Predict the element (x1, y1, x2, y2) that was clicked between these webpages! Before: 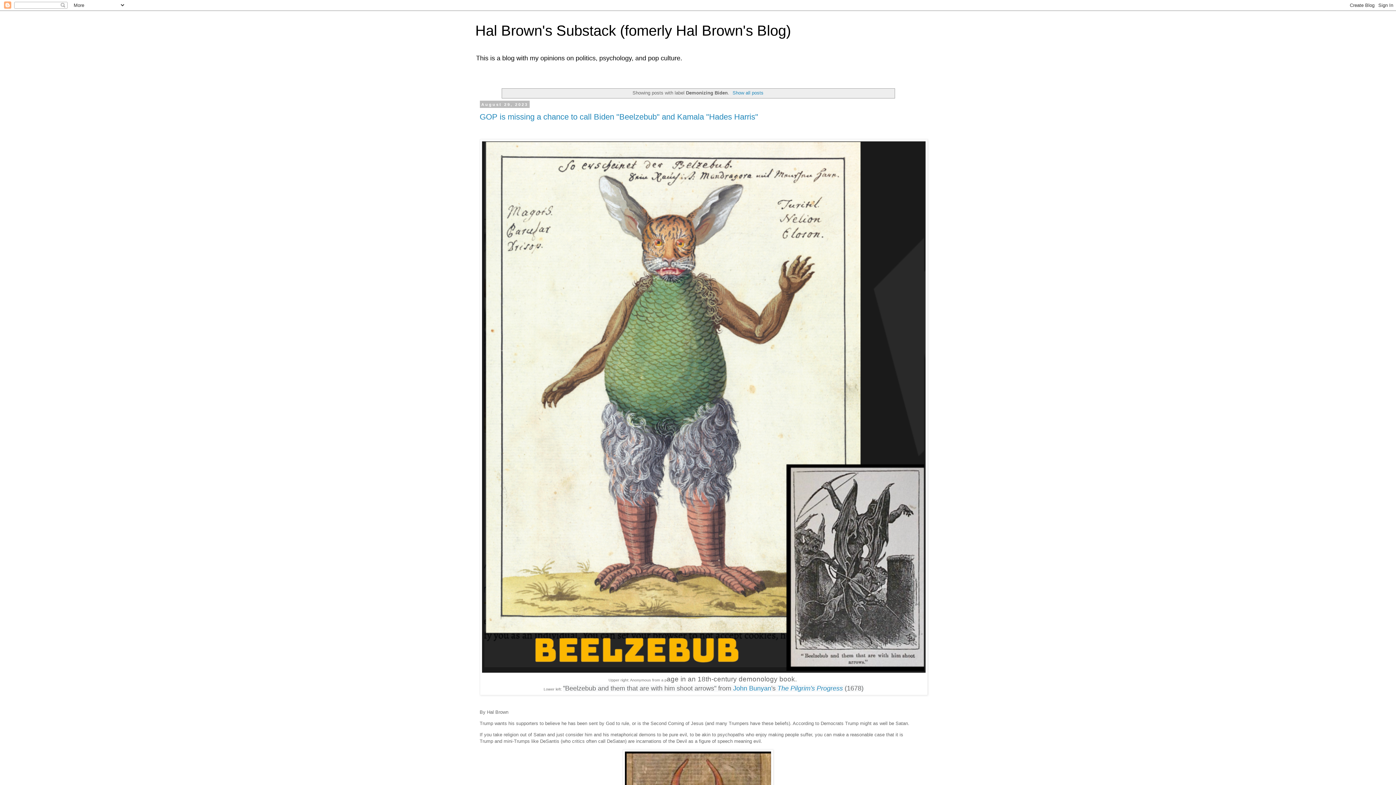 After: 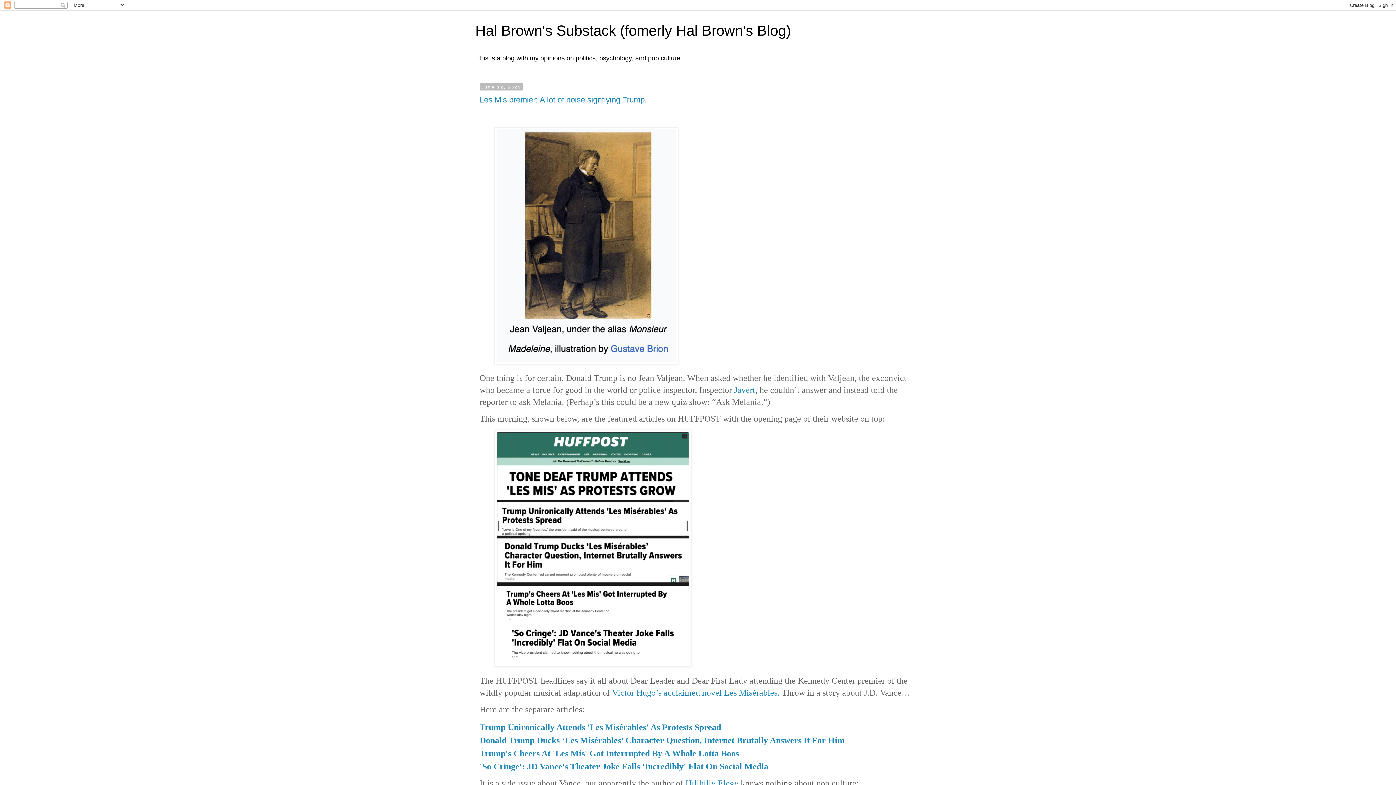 Action: label: Show all posts bbox: (730, 90, 763, 95)